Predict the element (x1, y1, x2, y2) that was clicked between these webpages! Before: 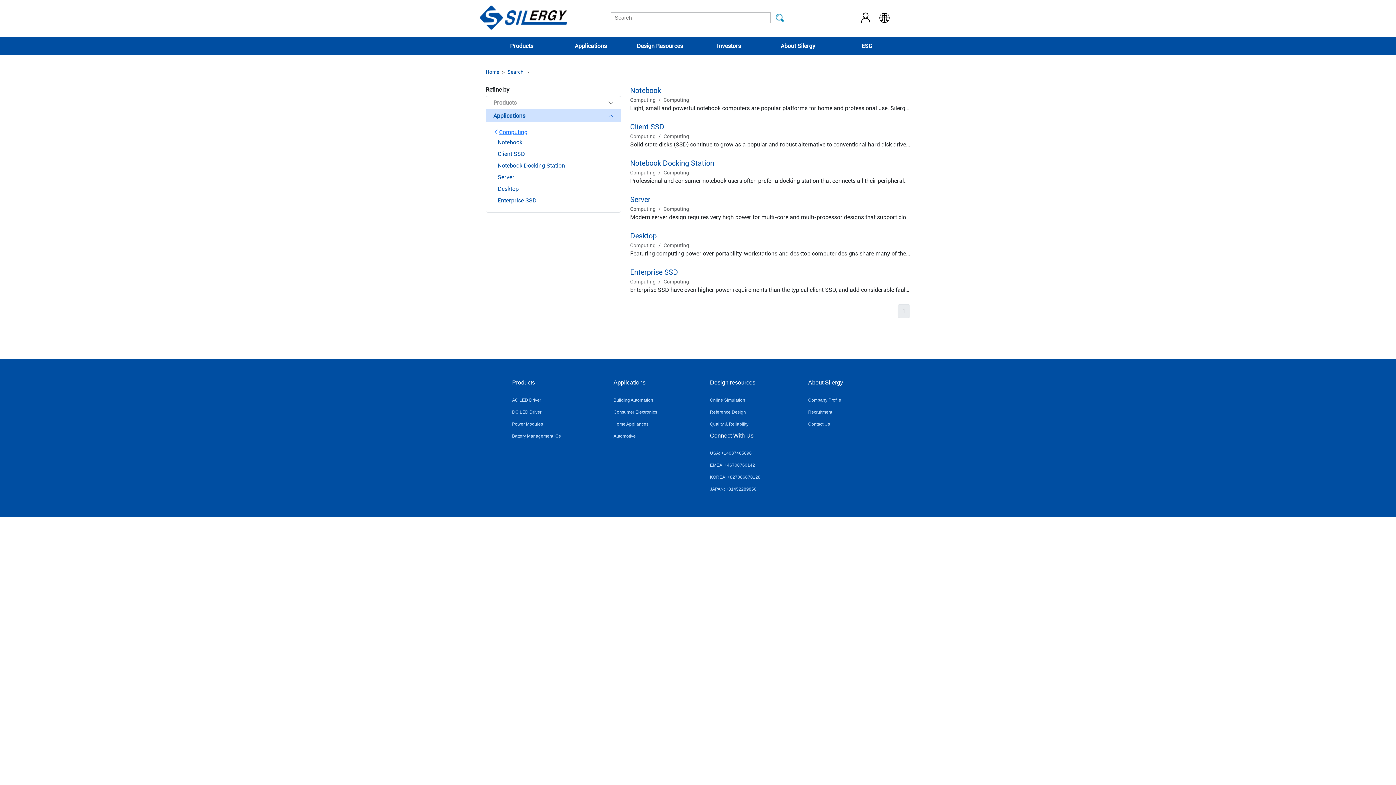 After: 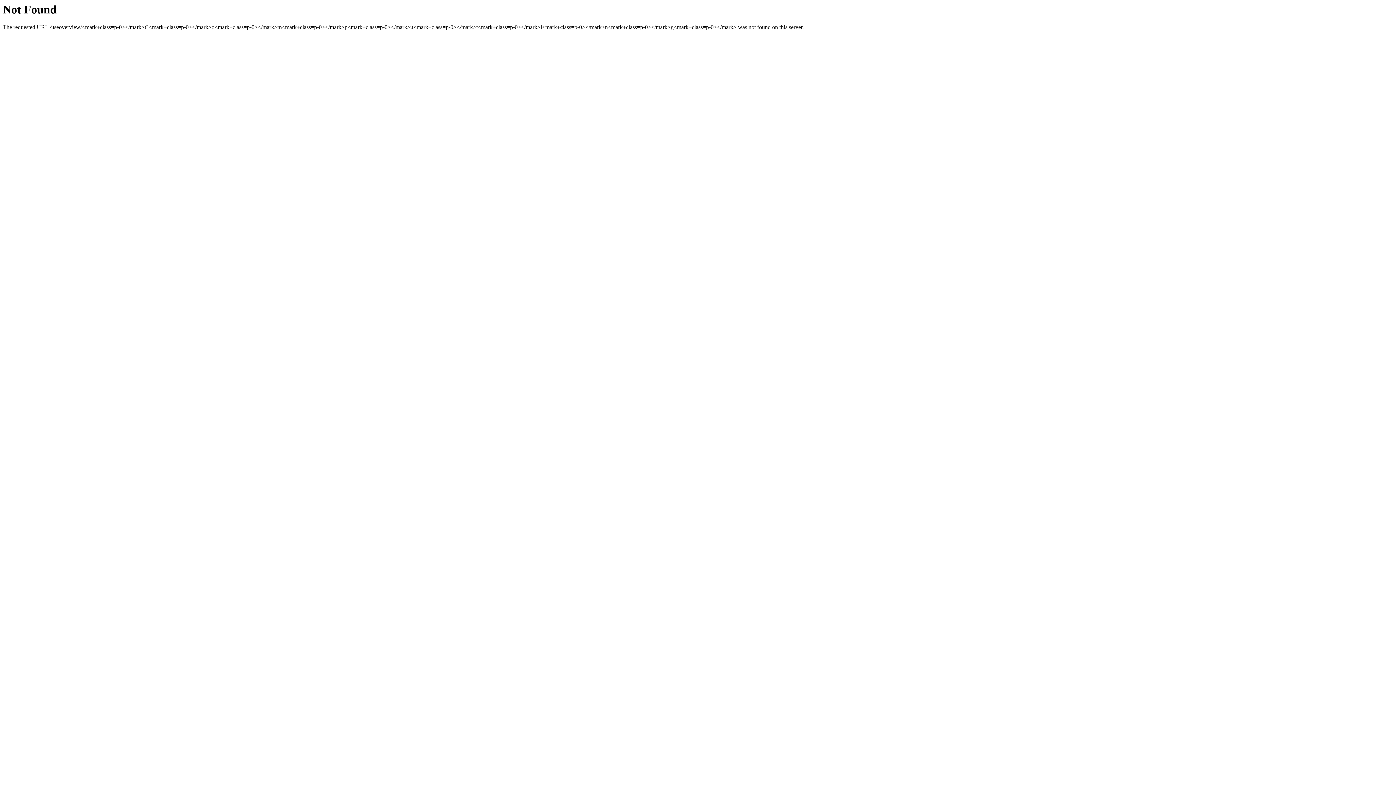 Action: label: Computing bbox: (630, 206, 655, 212)